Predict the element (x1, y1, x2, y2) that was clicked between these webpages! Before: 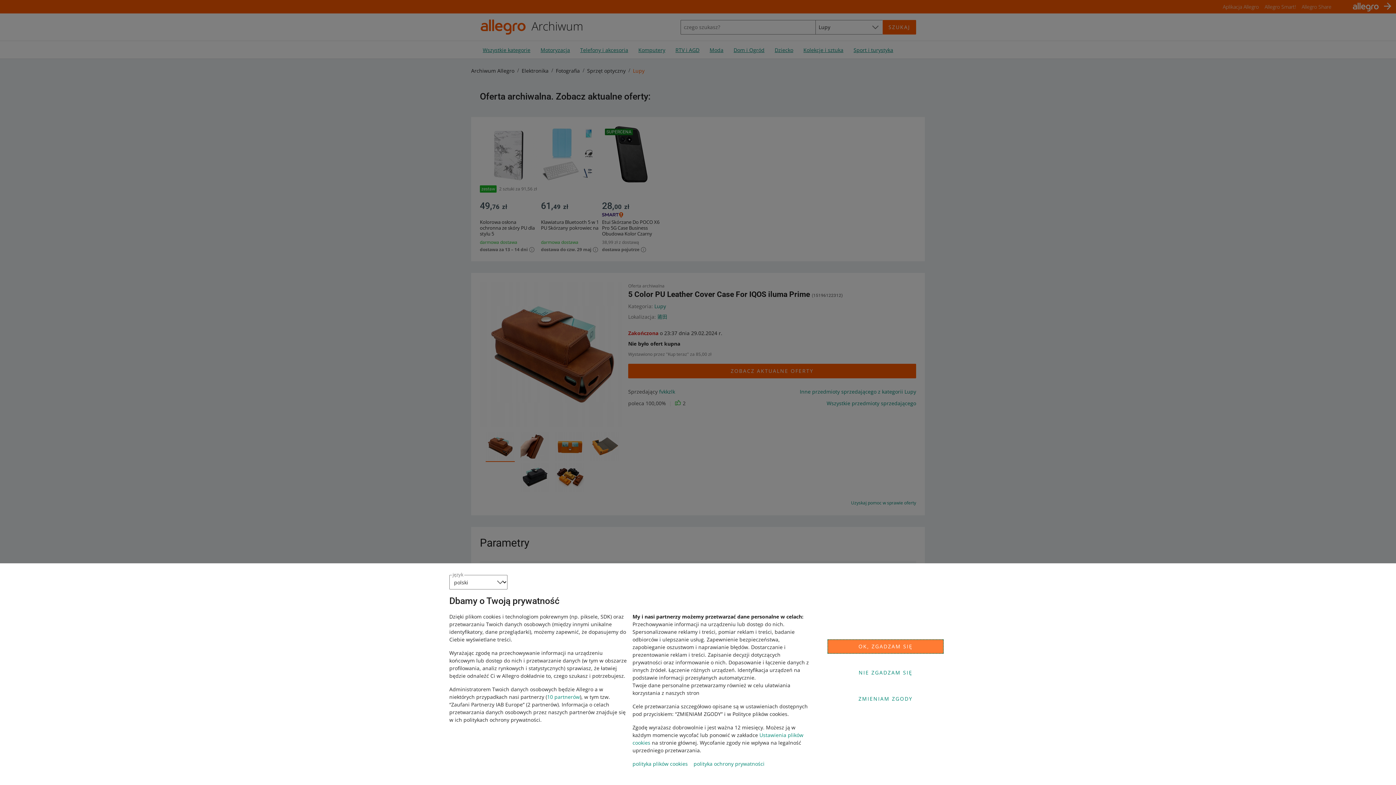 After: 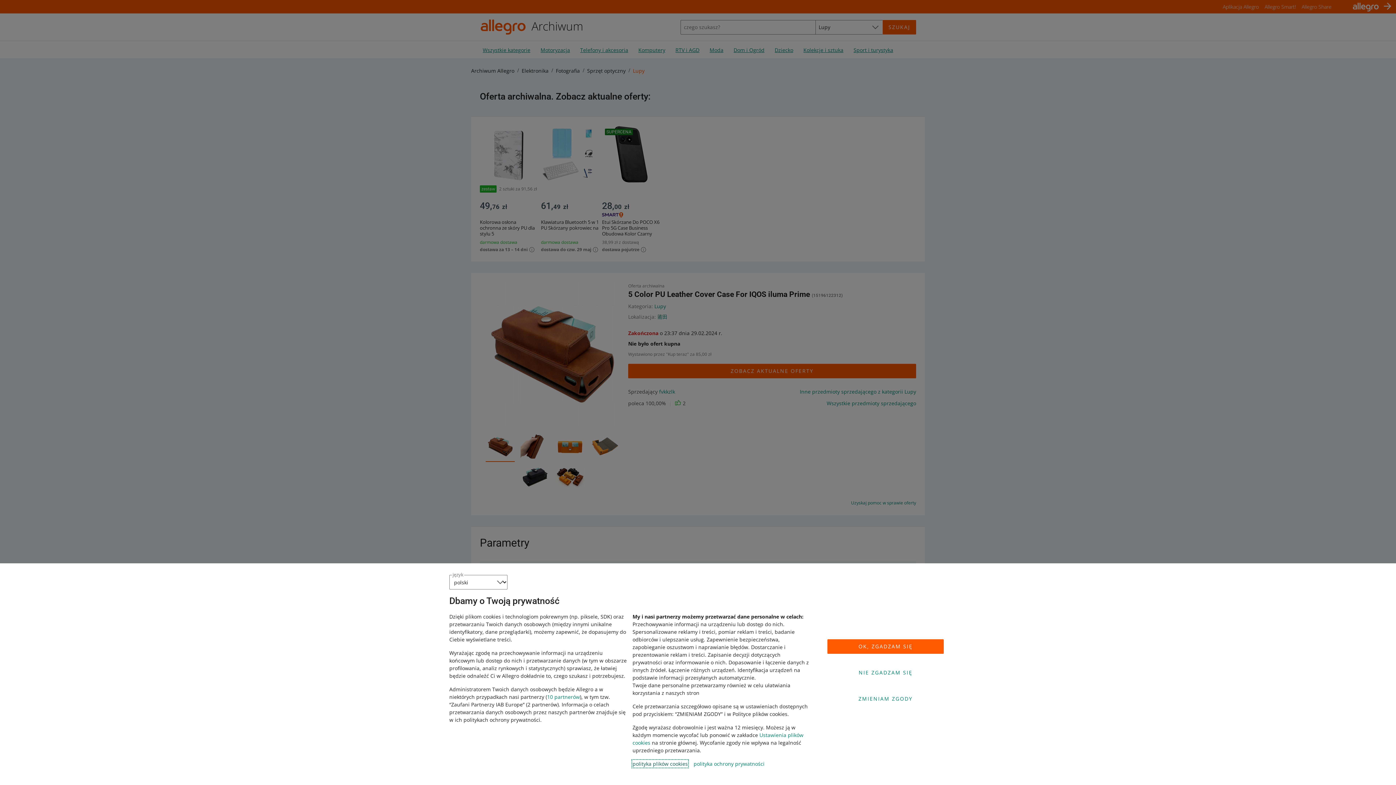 Action: bbox: (632, 760, 688, 767) label: polityka plików cookies